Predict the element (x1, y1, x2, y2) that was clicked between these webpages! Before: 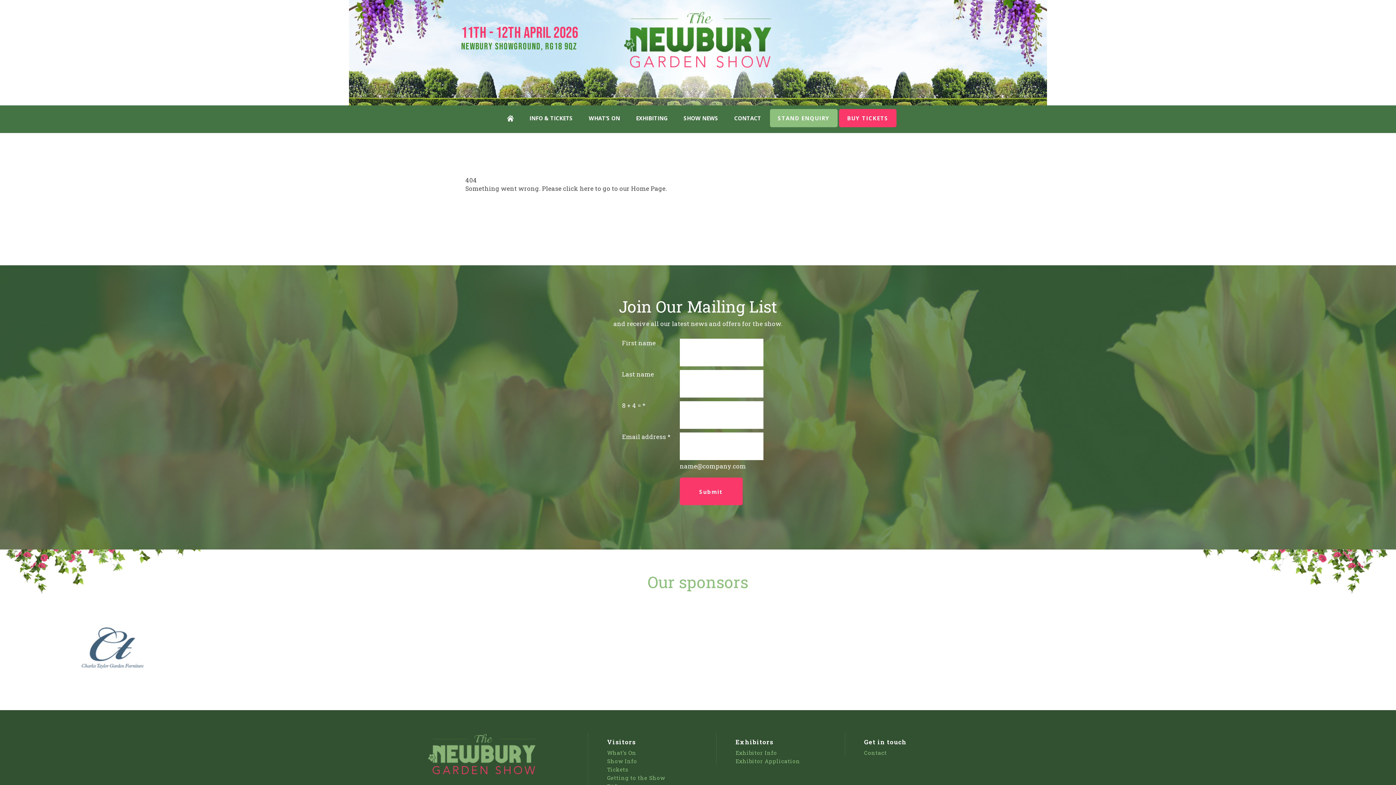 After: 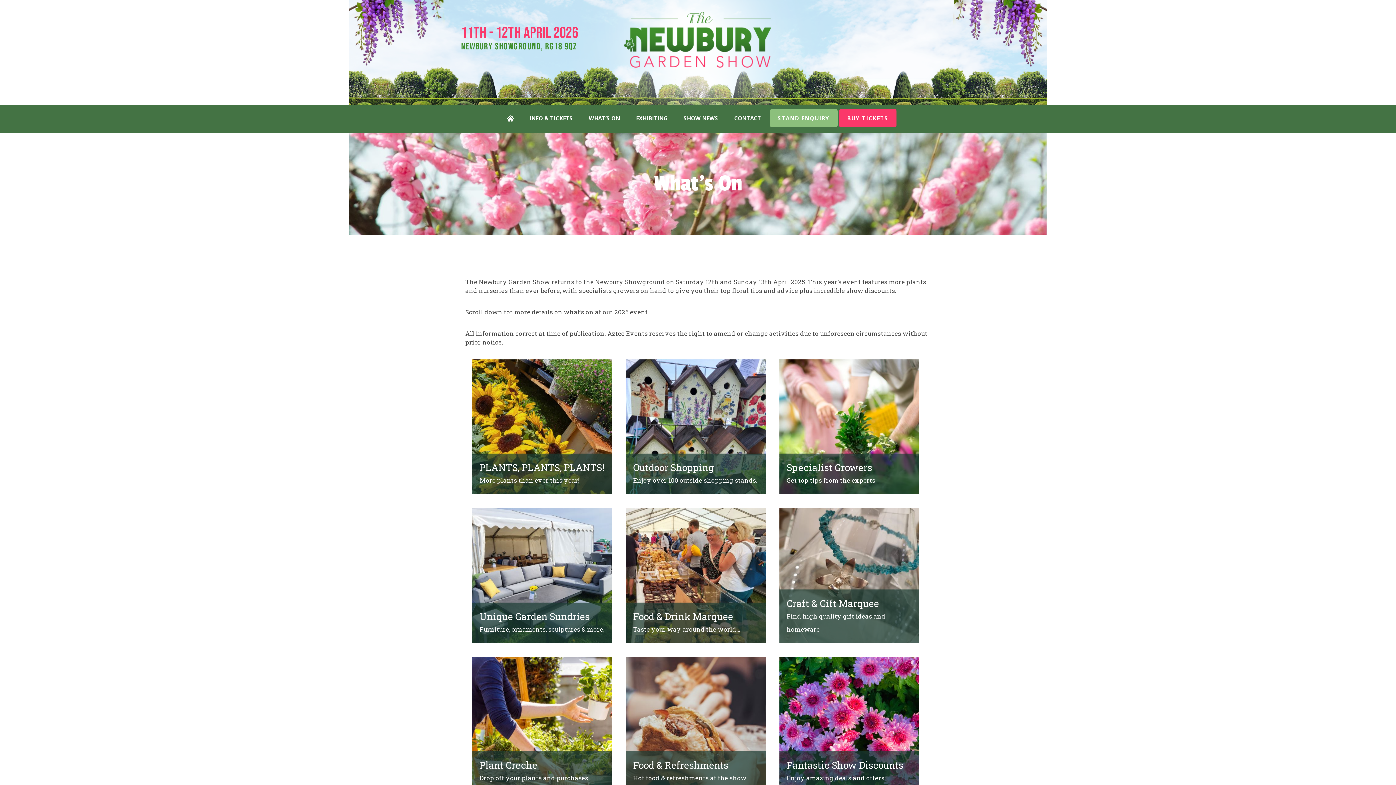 Action: bbox: (588, 105, 620, 130) label: WHAT’S ON